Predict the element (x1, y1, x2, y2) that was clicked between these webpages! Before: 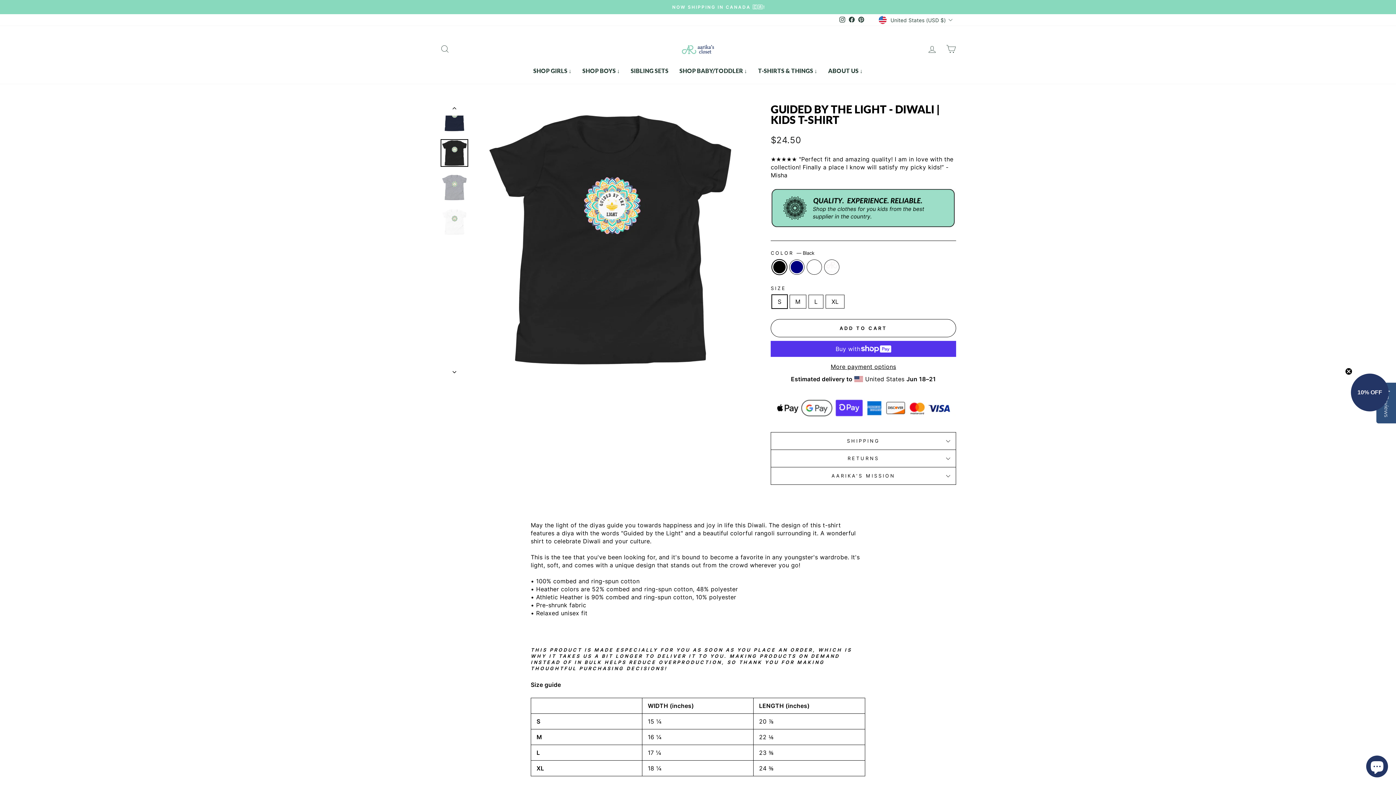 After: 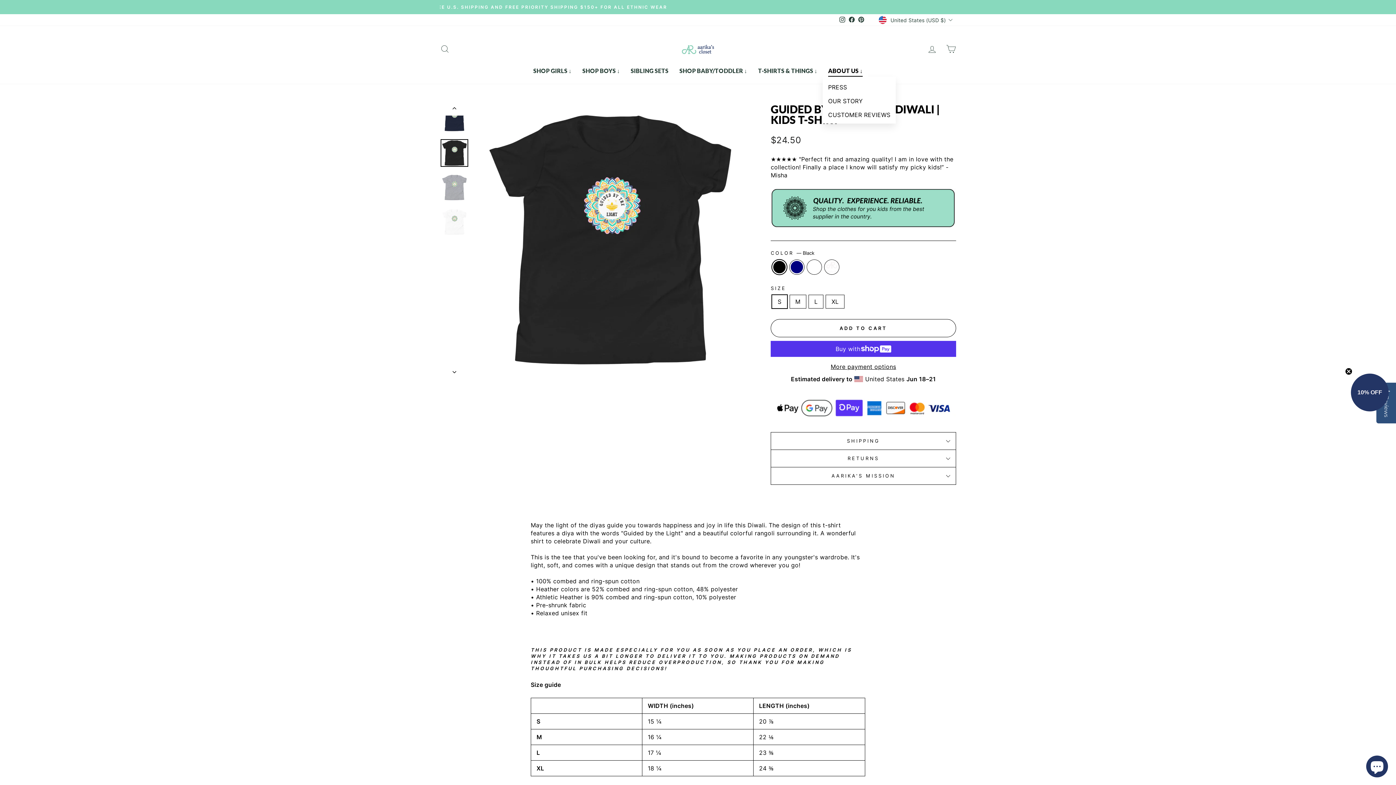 Action: bbox: (822, 65, 868, 76) label: ABOUT US ↓